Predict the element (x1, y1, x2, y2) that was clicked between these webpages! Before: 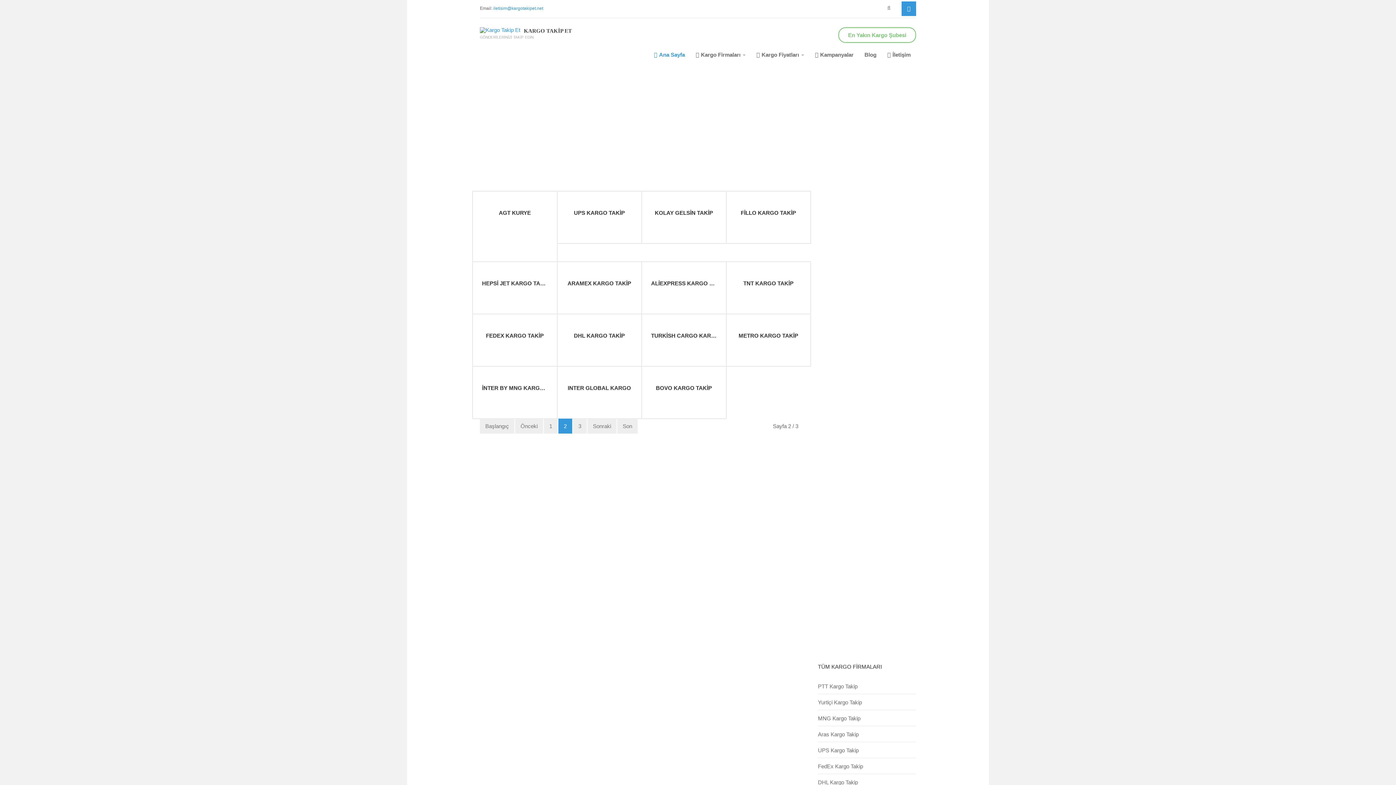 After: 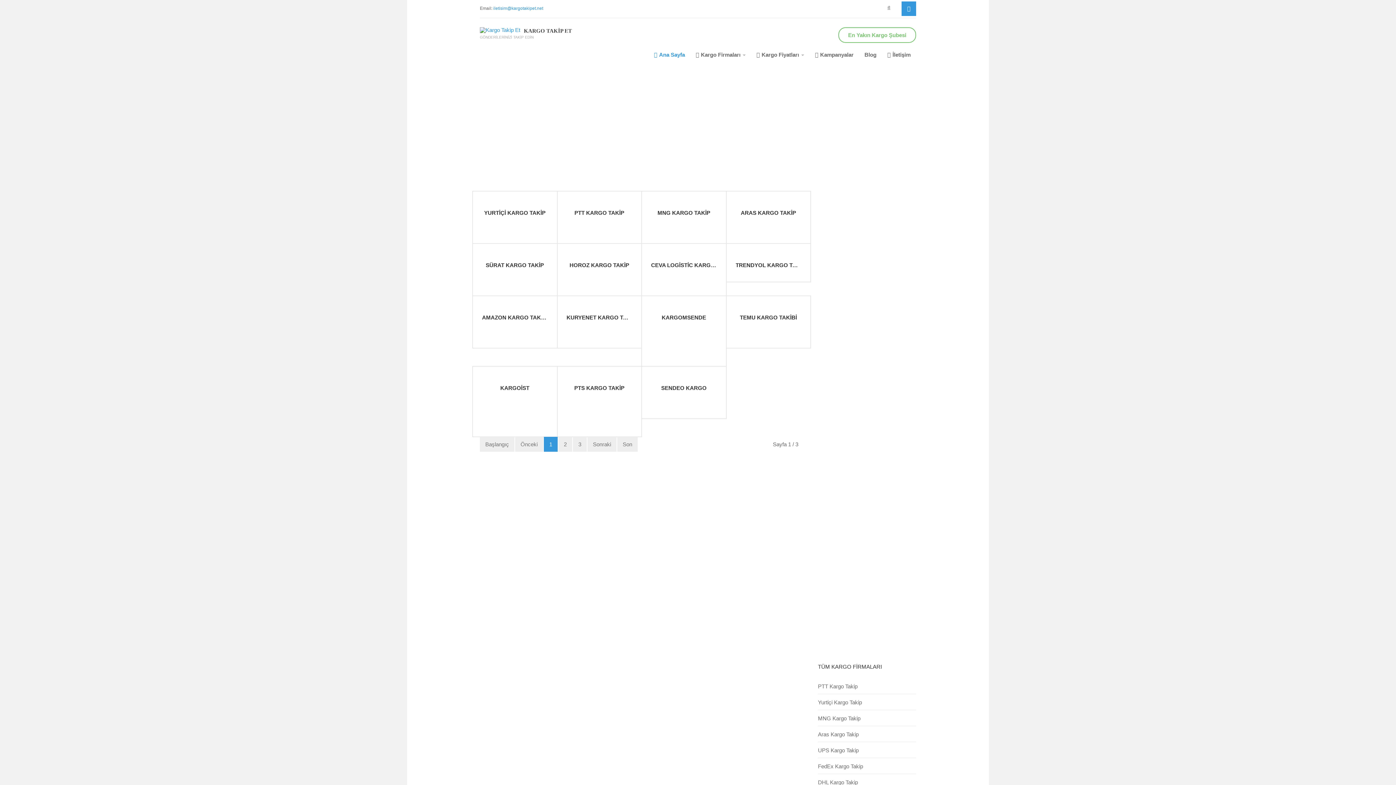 Action: bbox: (648, 38, 690, 71) label: Ana Sayfa